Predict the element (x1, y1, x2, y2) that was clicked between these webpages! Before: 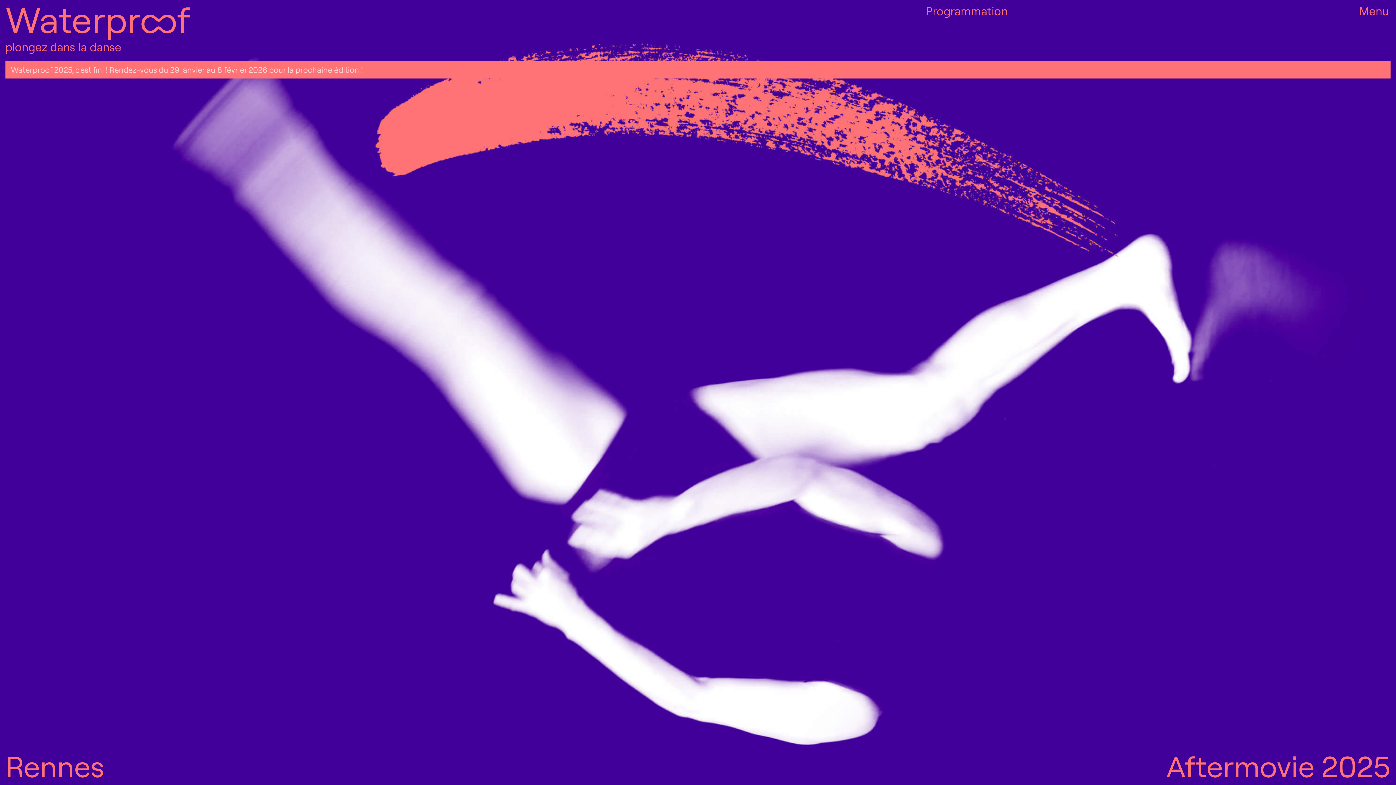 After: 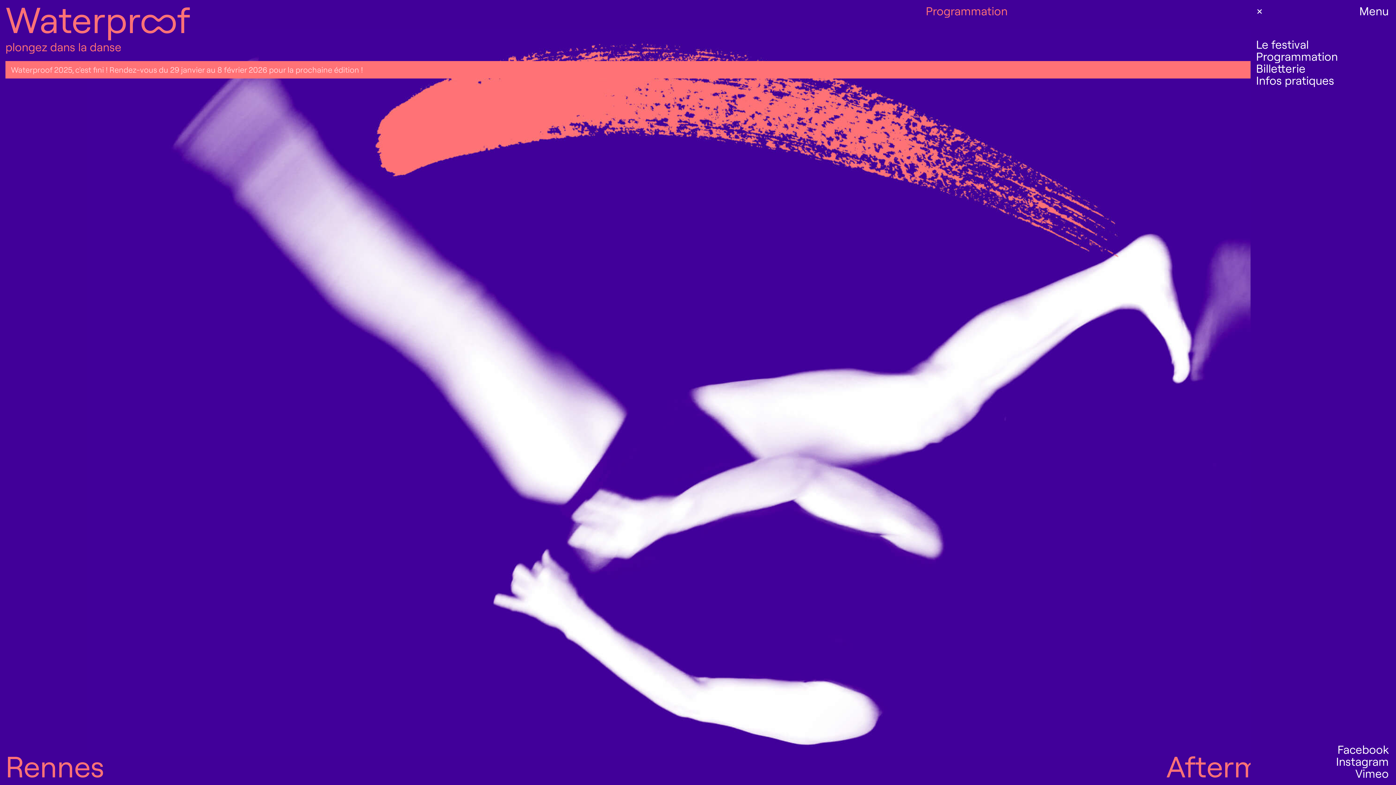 Action: label: Menu bbox: (1359, 5, 1389, 16)